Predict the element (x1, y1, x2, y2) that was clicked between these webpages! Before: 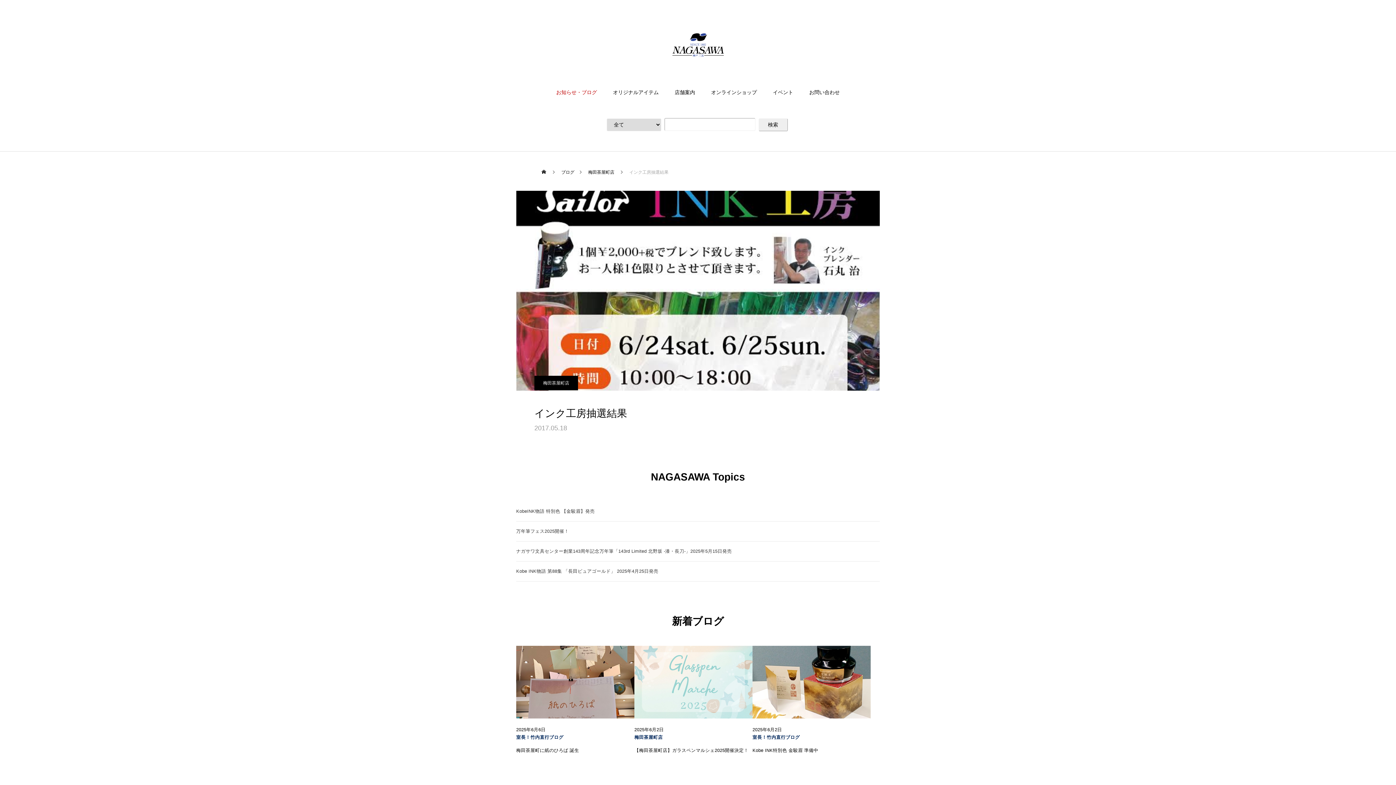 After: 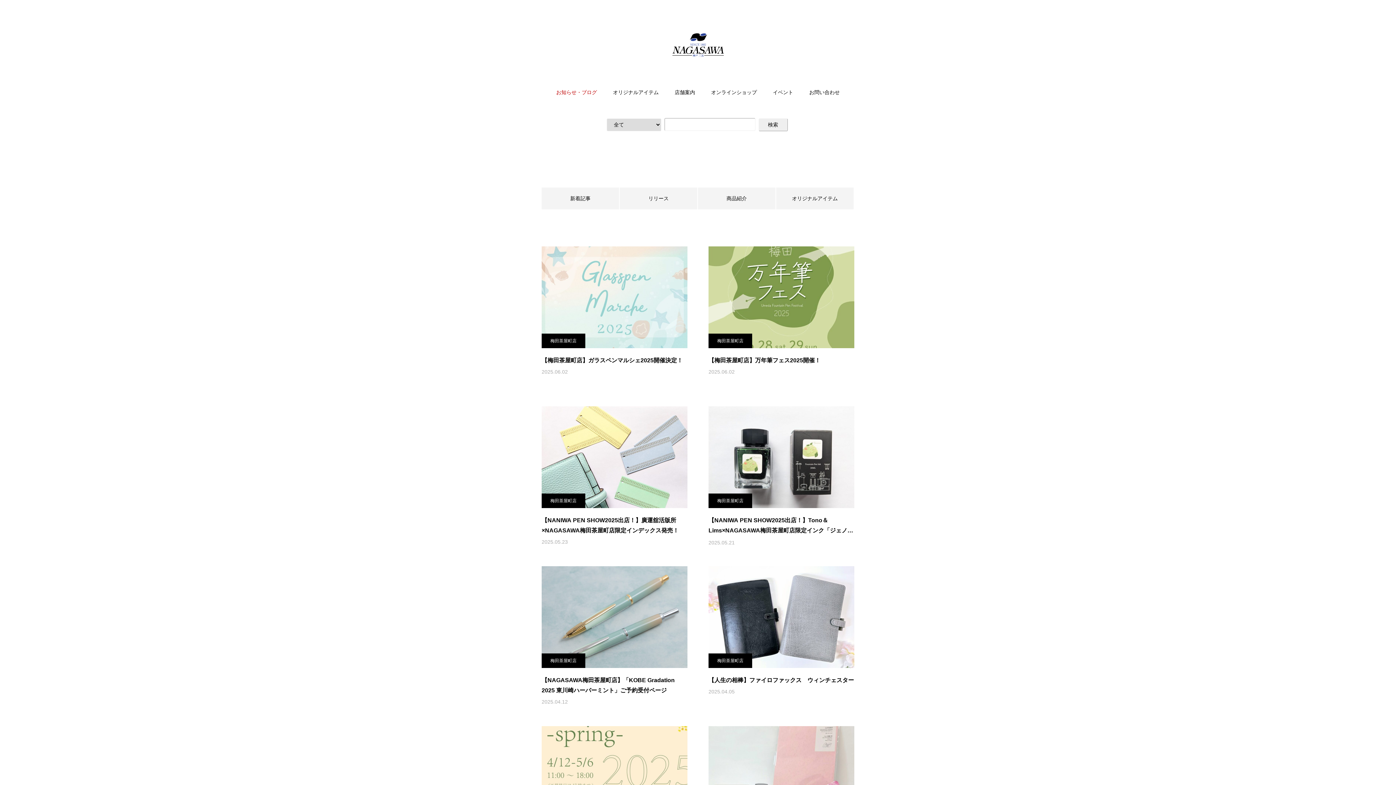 Action: label: 梅田茶屋町店 bbox: (634, 734, 752, 741)